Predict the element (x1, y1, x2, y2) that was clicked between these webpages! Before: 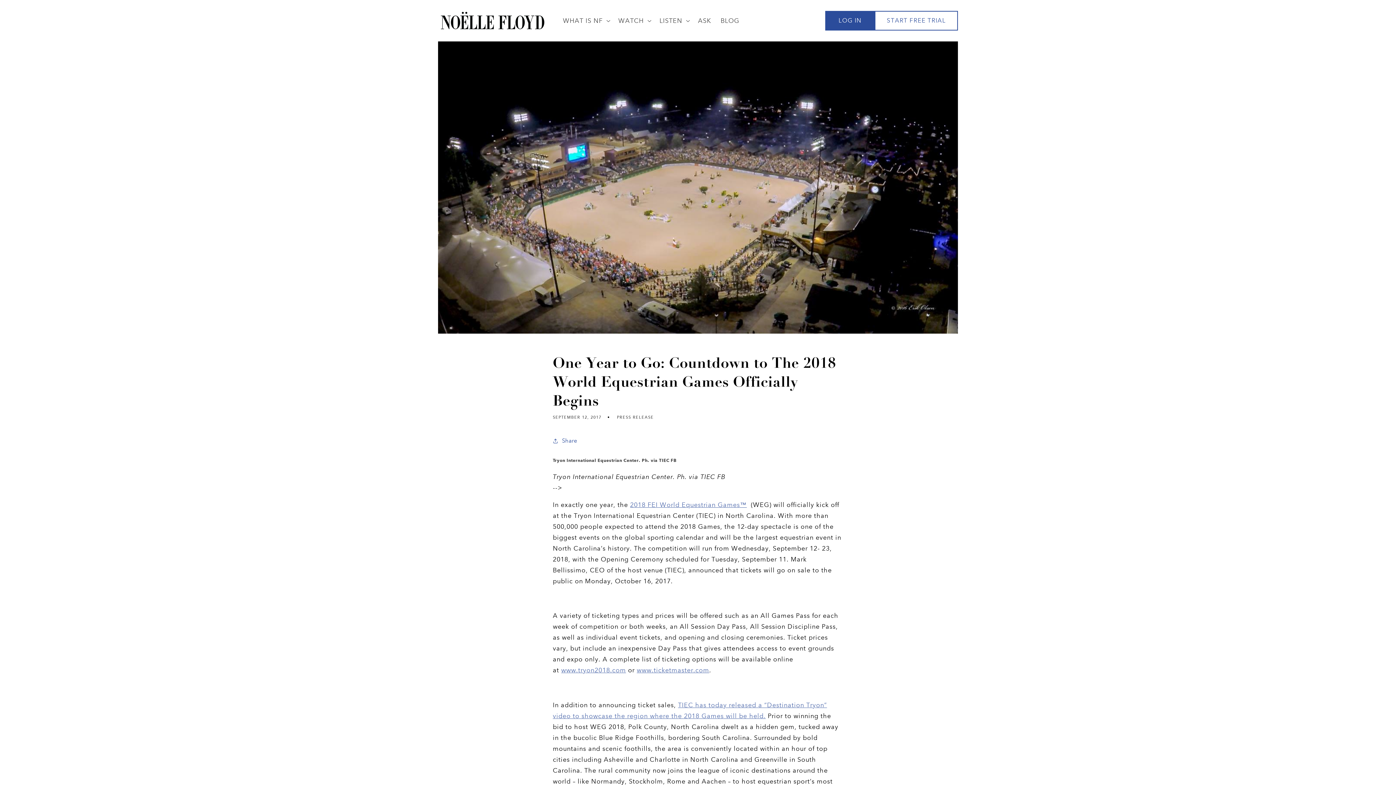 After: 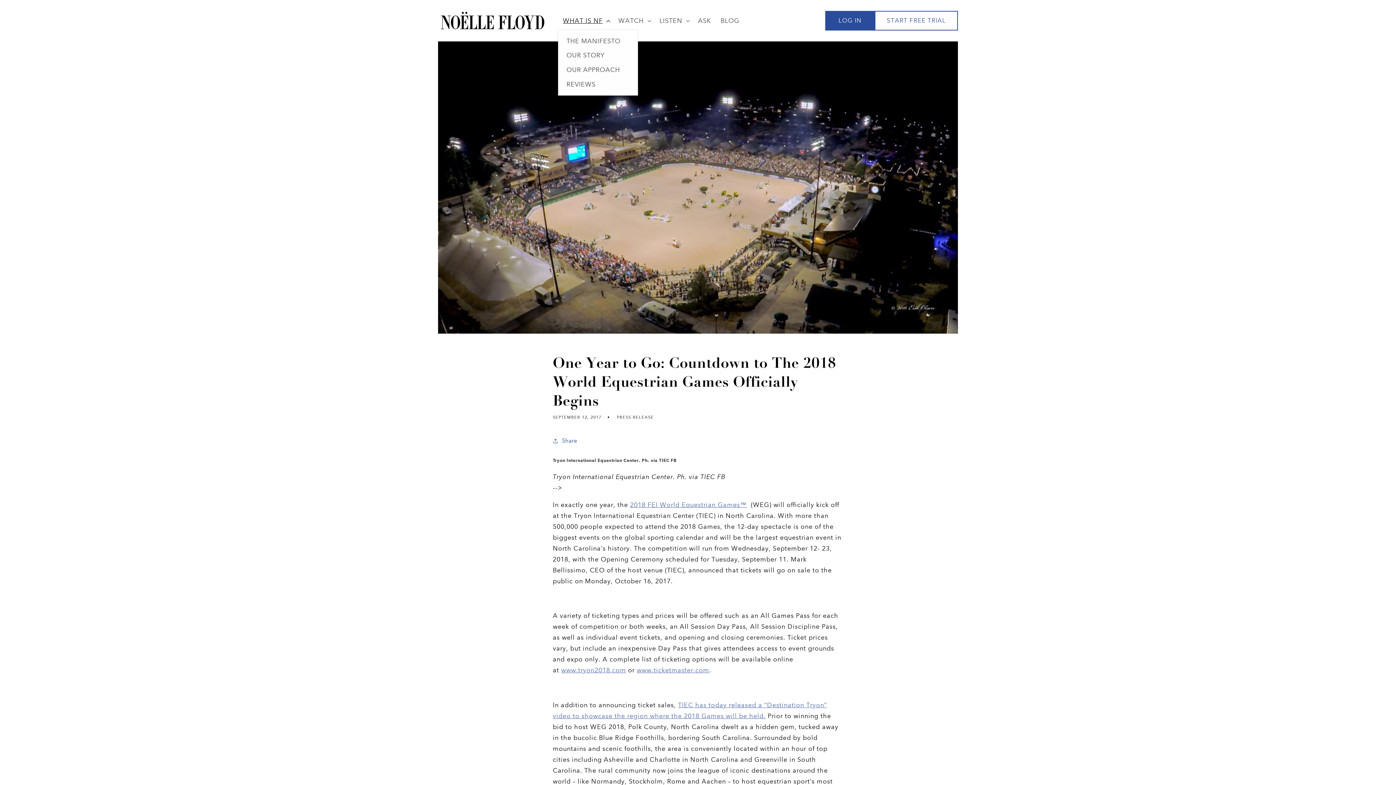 Action: bbox: (558, 11, 613, 29) label: WHAT IS NF